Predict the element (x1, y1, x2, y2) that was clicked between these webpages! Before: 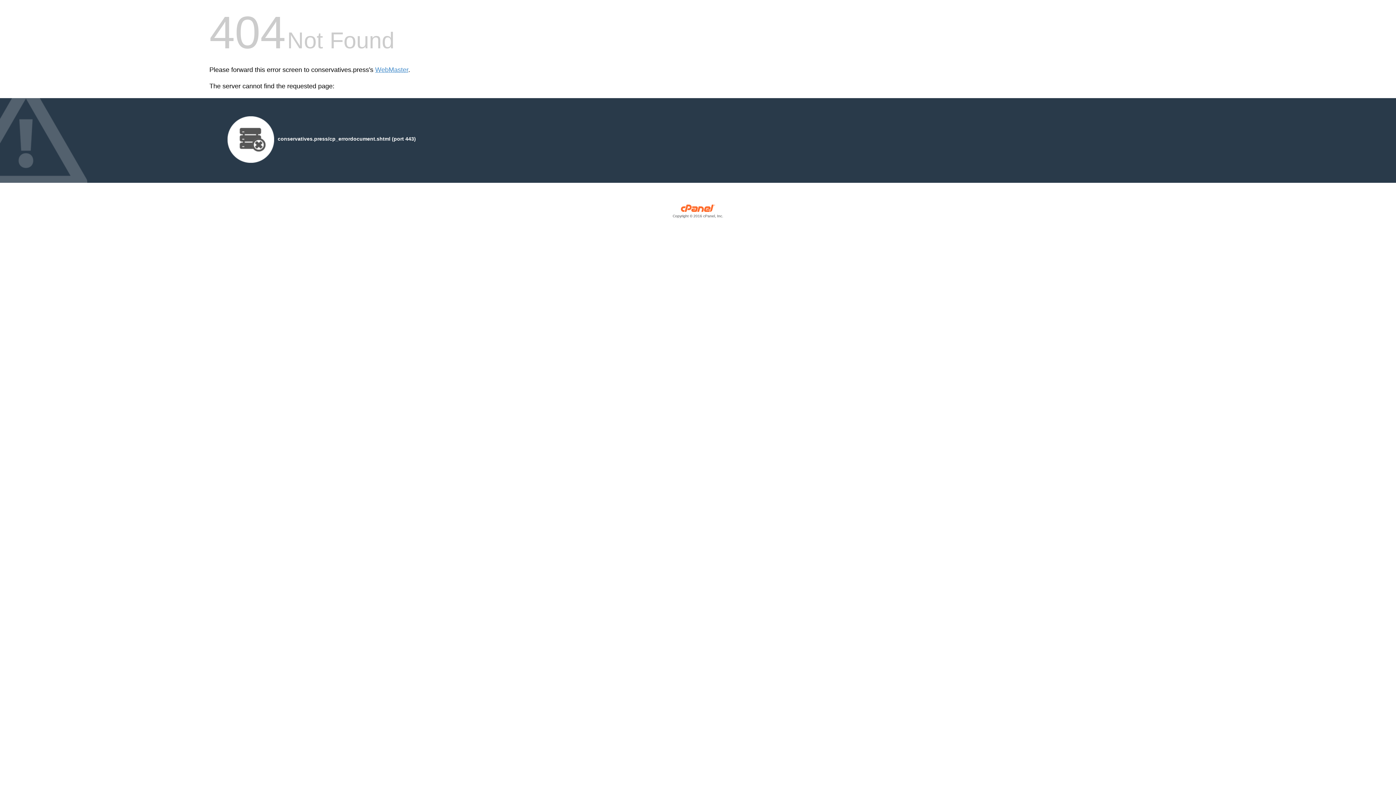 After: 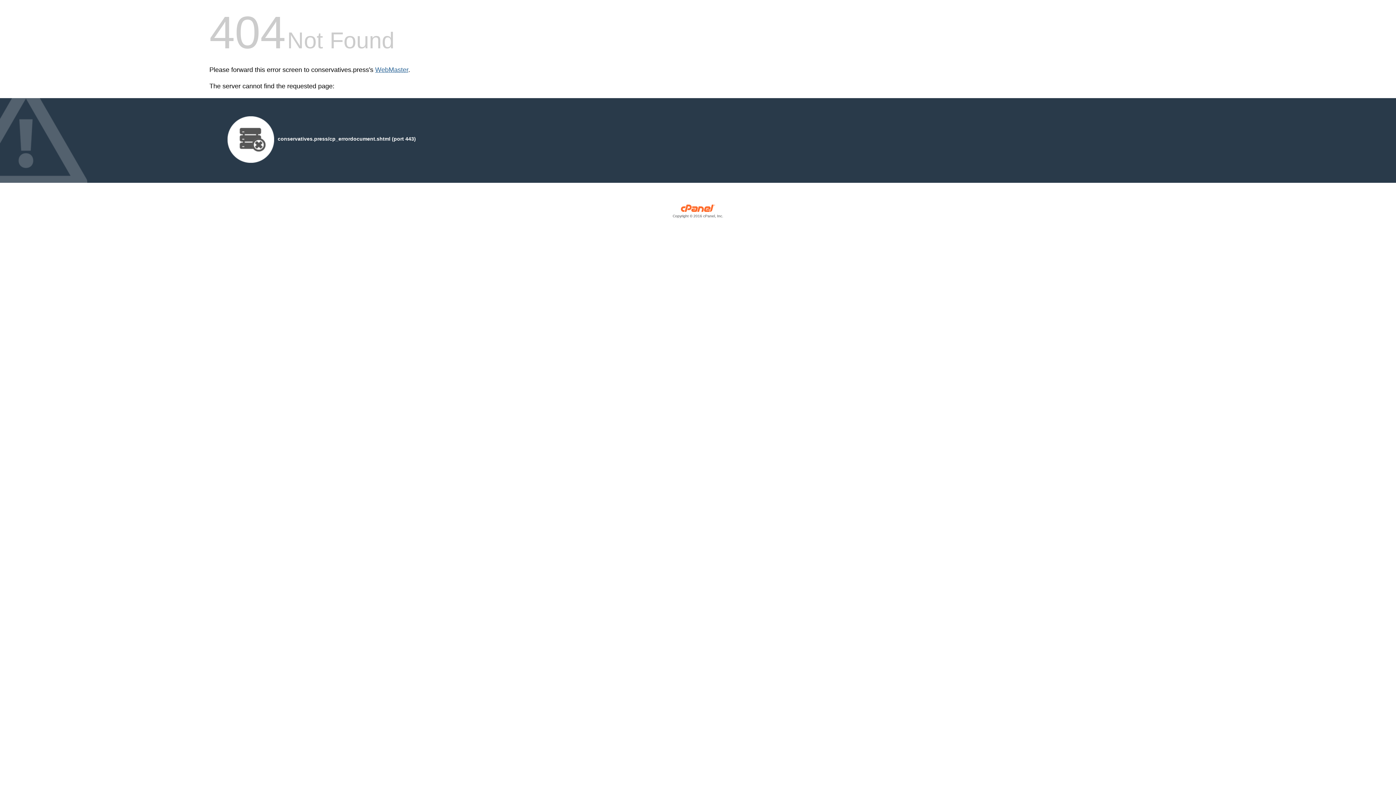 Action: label: WebMaster bbox: (375, 66, 408, 73)